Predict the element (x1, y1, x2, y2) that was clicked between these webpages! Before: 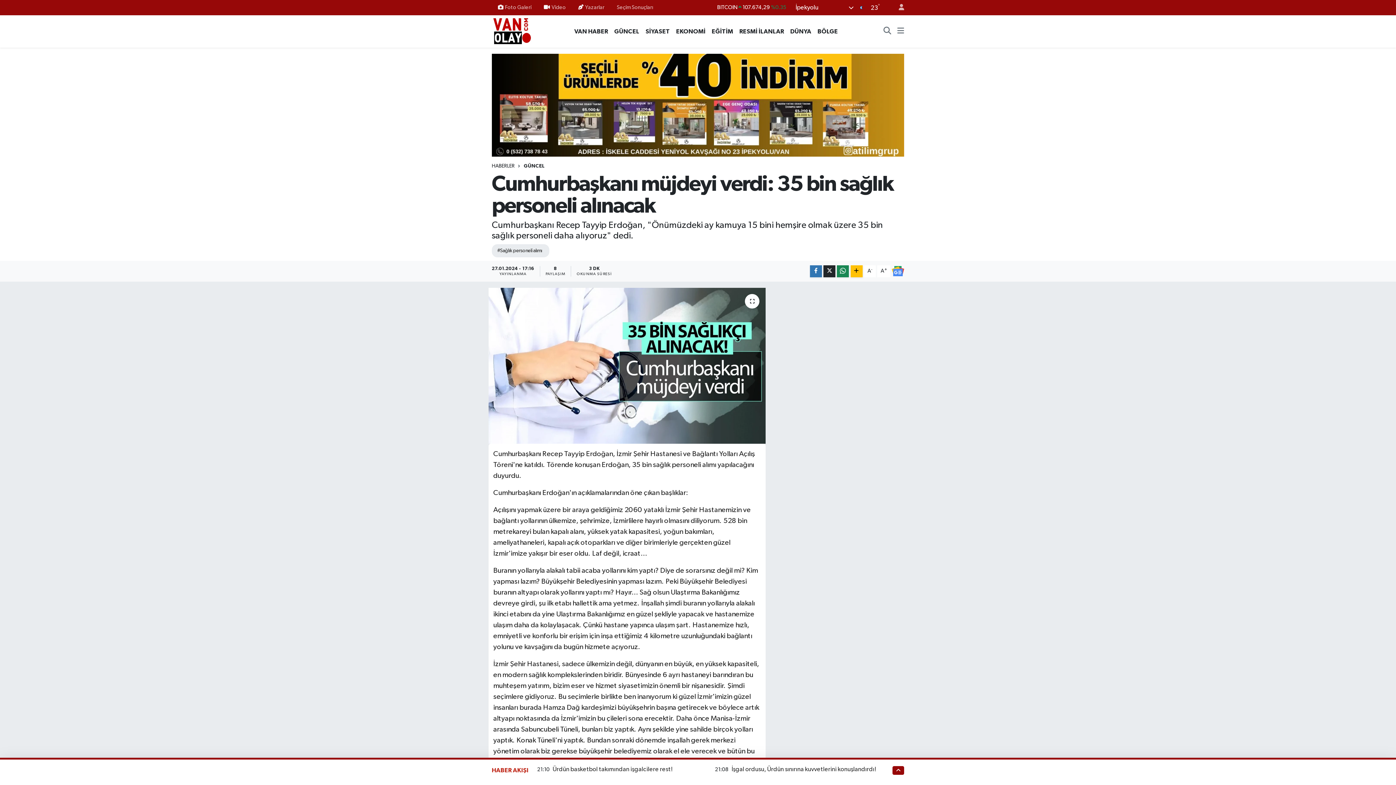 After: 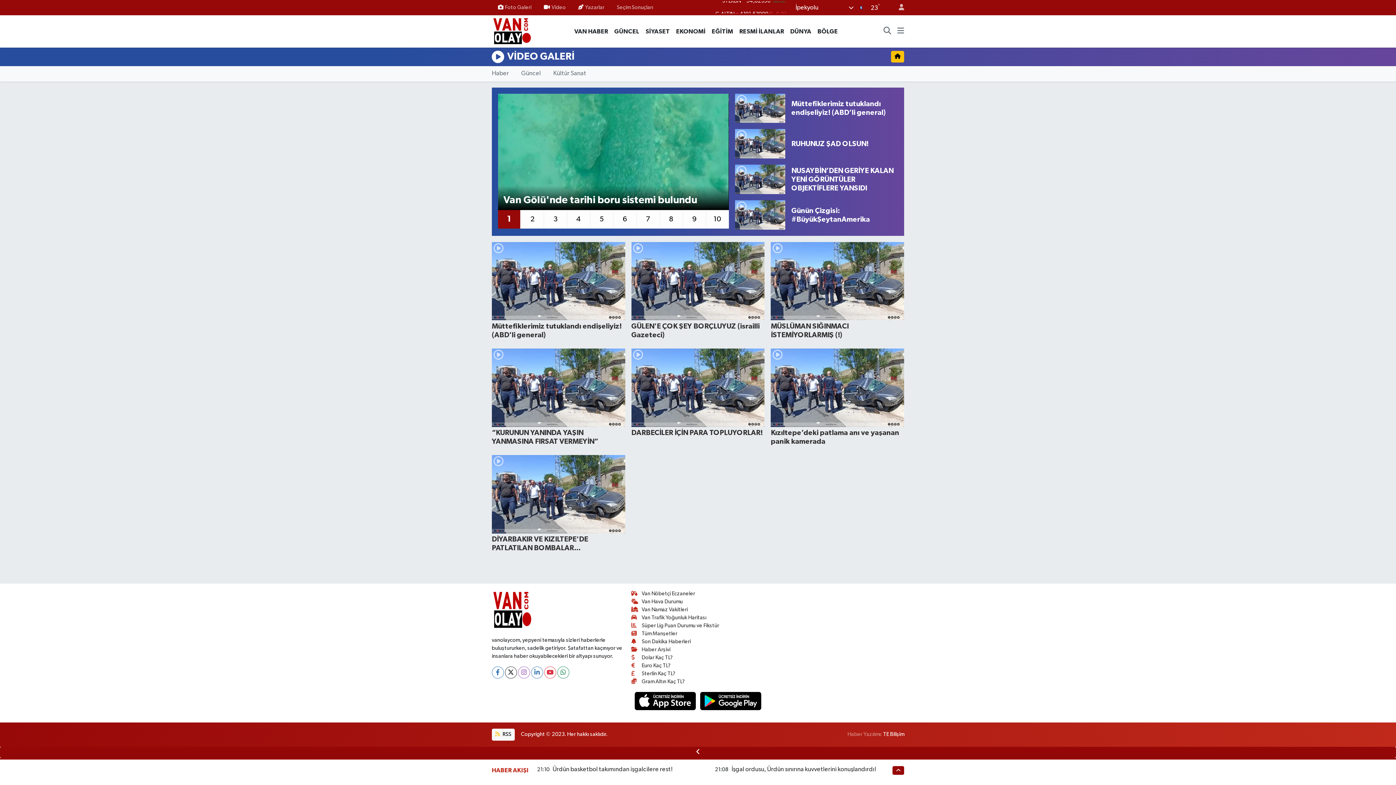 Action: label: Video bbox: (537, 0, 572, 14)